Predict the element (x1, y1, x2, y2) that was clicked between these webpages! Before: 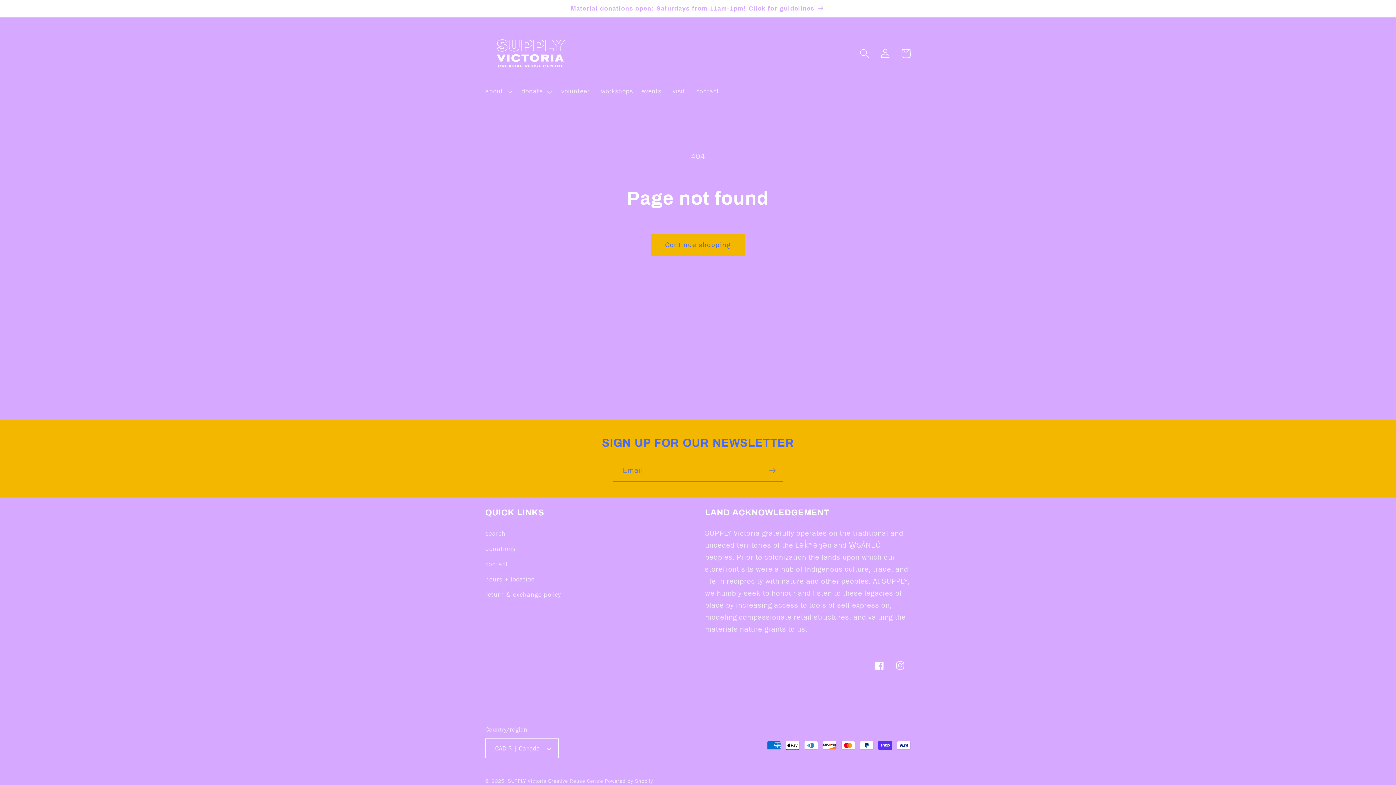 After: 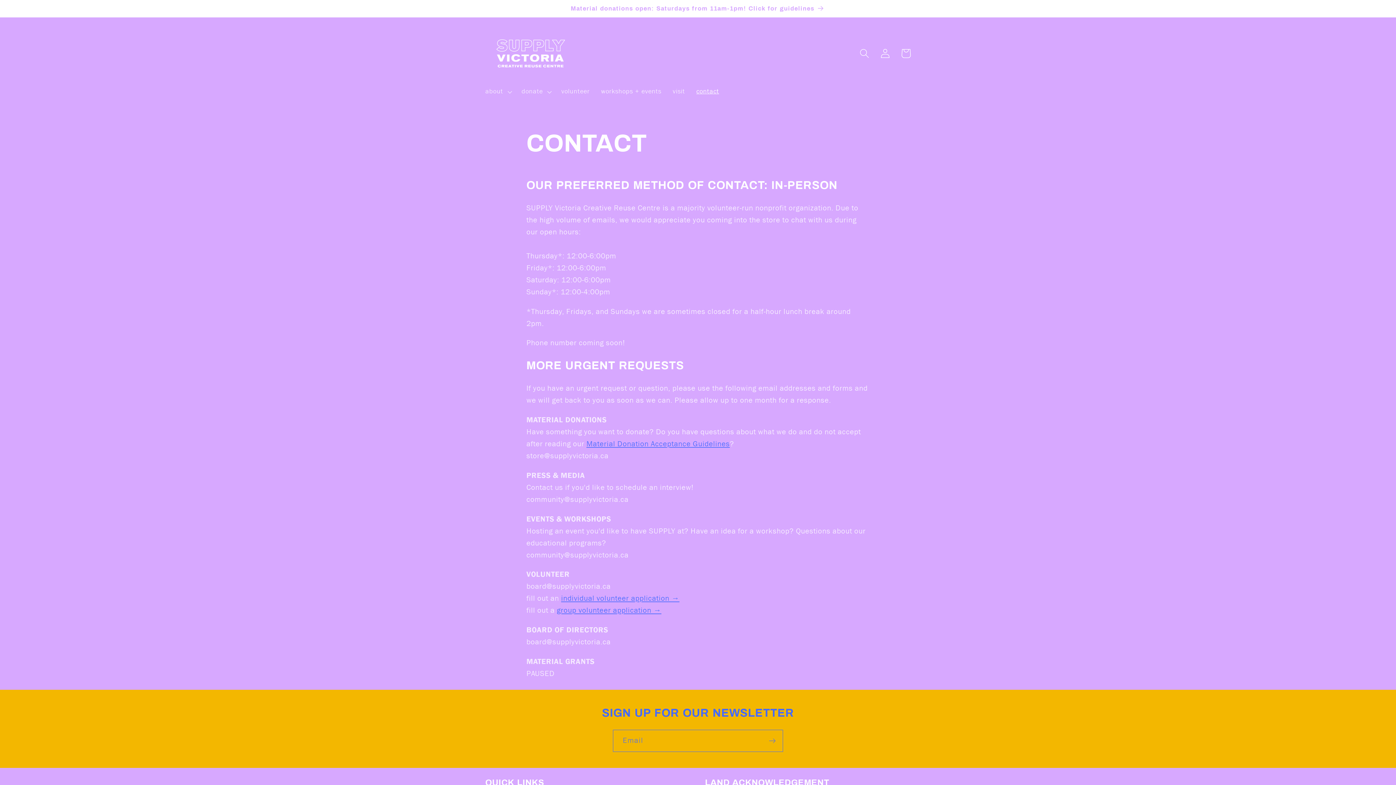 Action: bbox: (690, 82, 724, 101) label: contact